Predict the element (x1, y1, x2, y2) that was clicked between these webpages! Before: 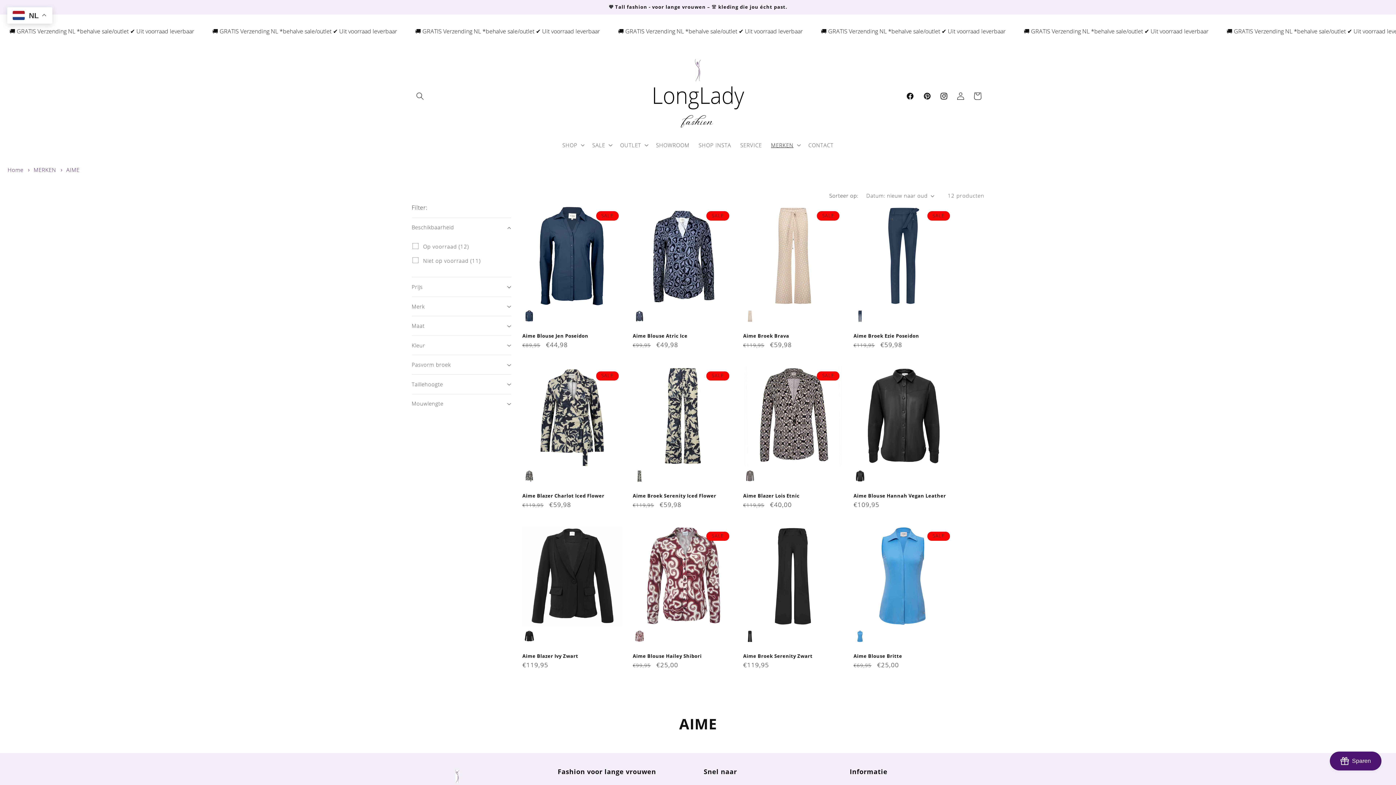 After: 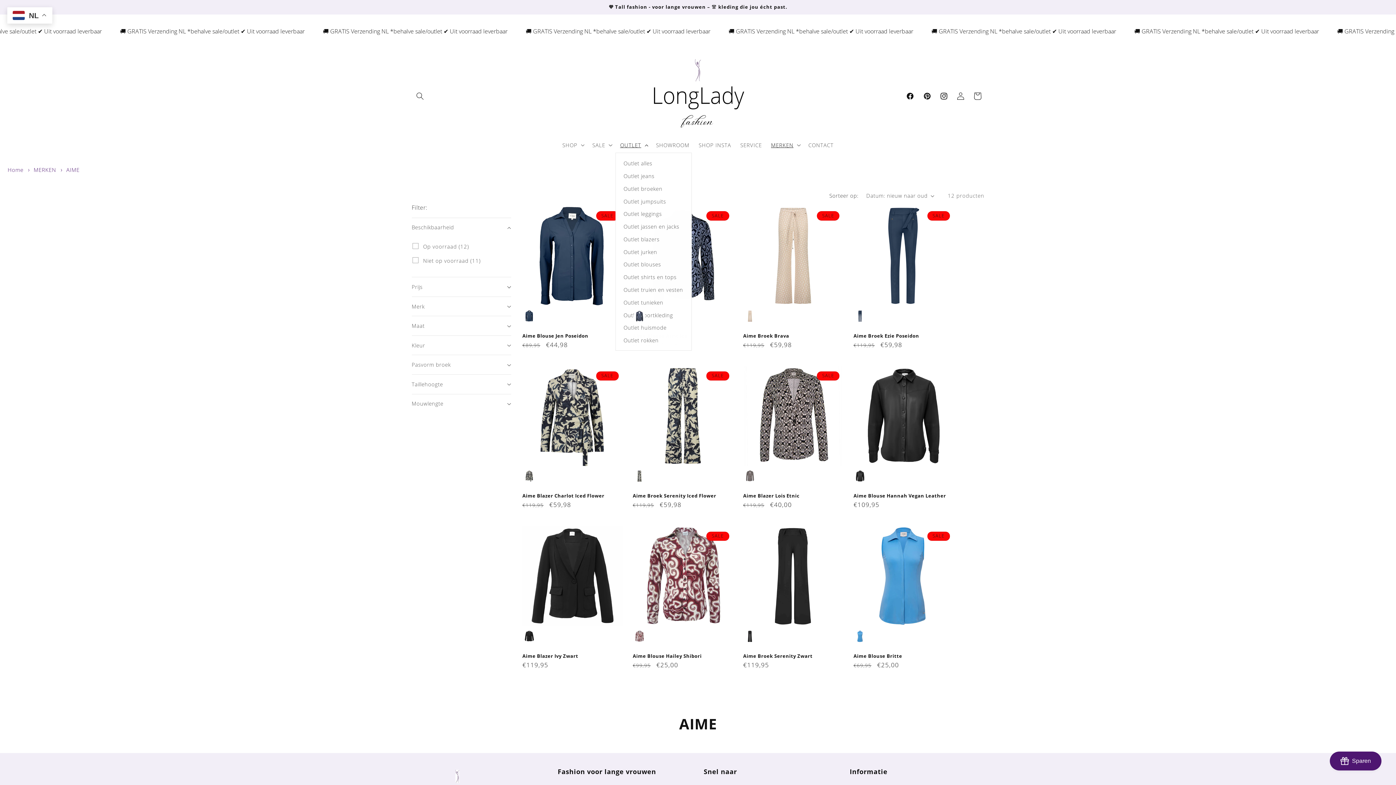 Action: label: OUTLET bbox: (615, 137, 651, 152)